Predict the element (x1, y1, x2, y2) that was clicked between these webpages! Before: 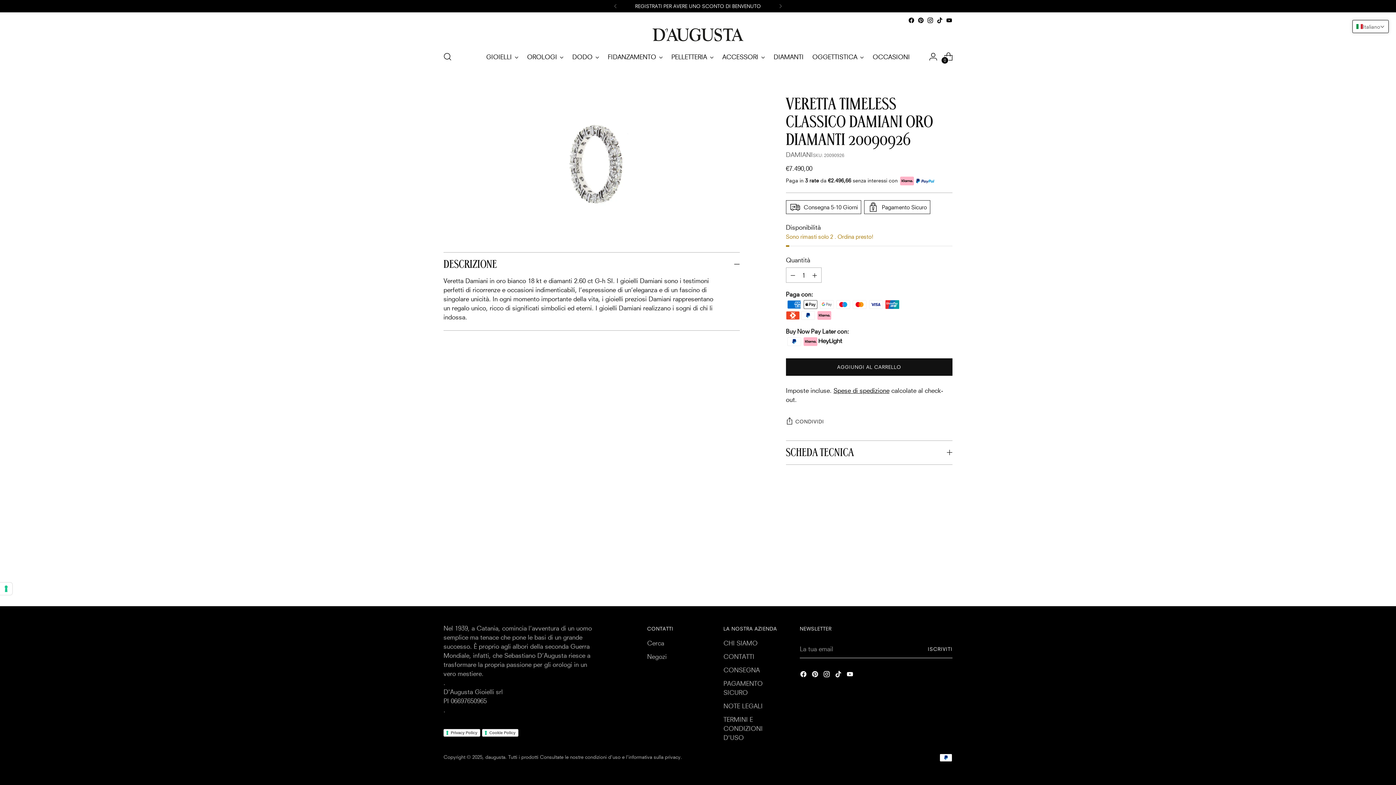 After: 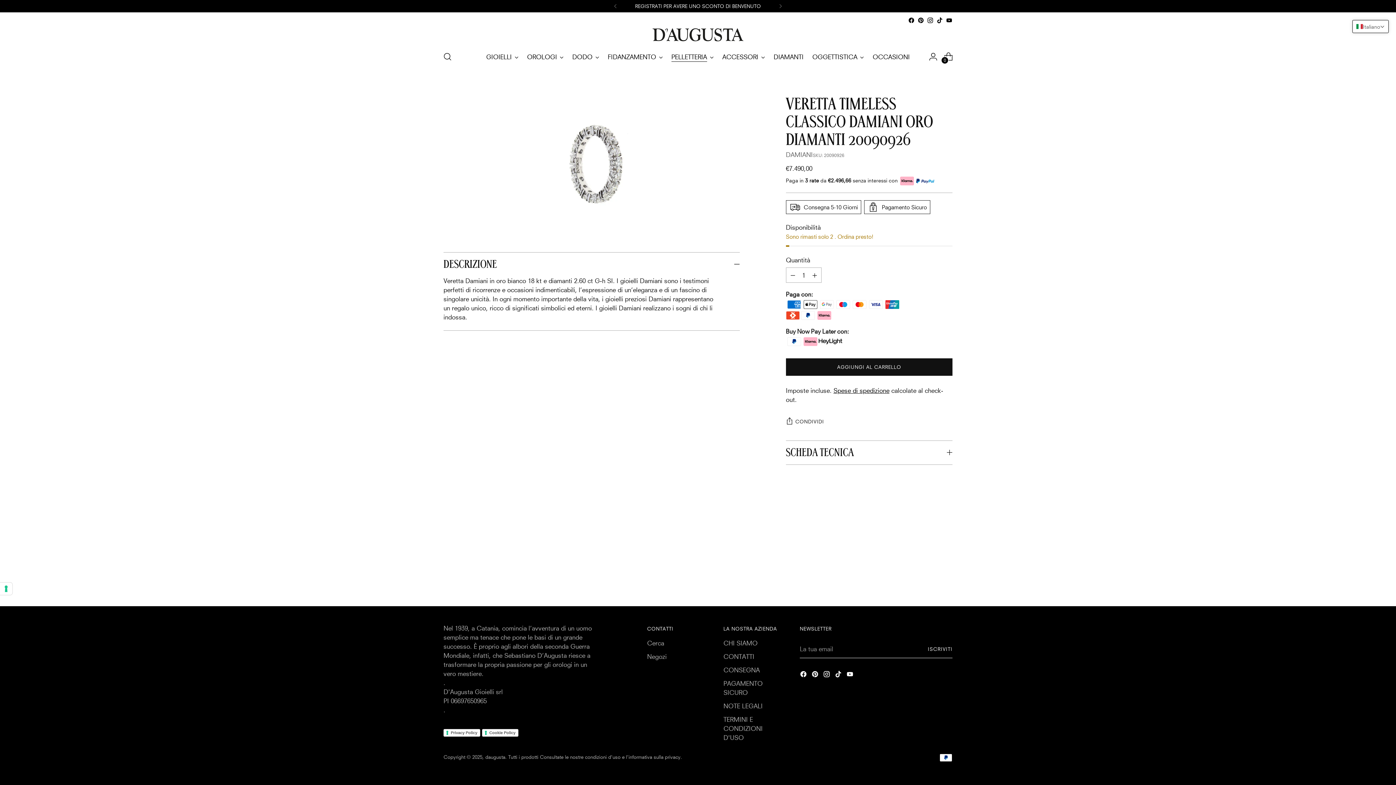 Action: label: PELLETTERIA bbox: (671, 48, 713, 64)